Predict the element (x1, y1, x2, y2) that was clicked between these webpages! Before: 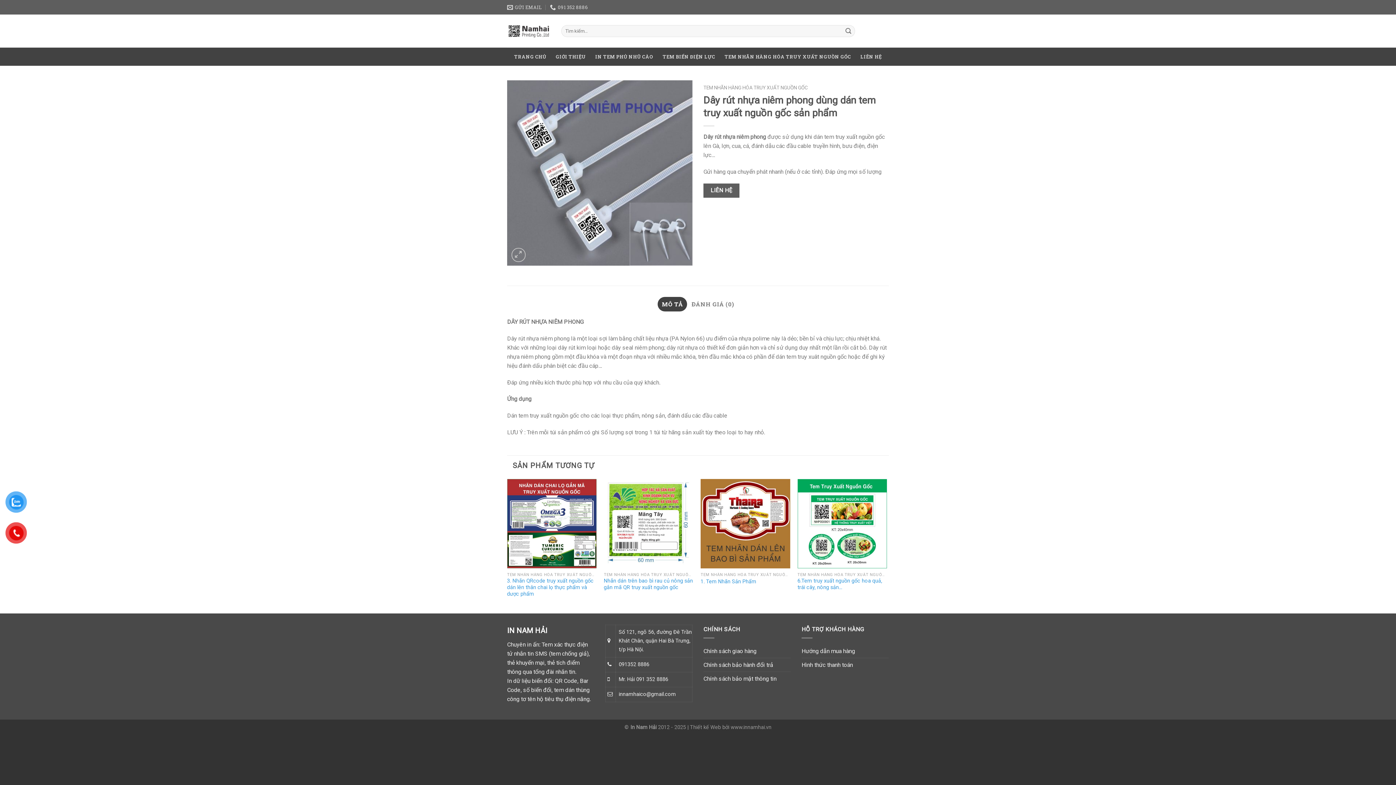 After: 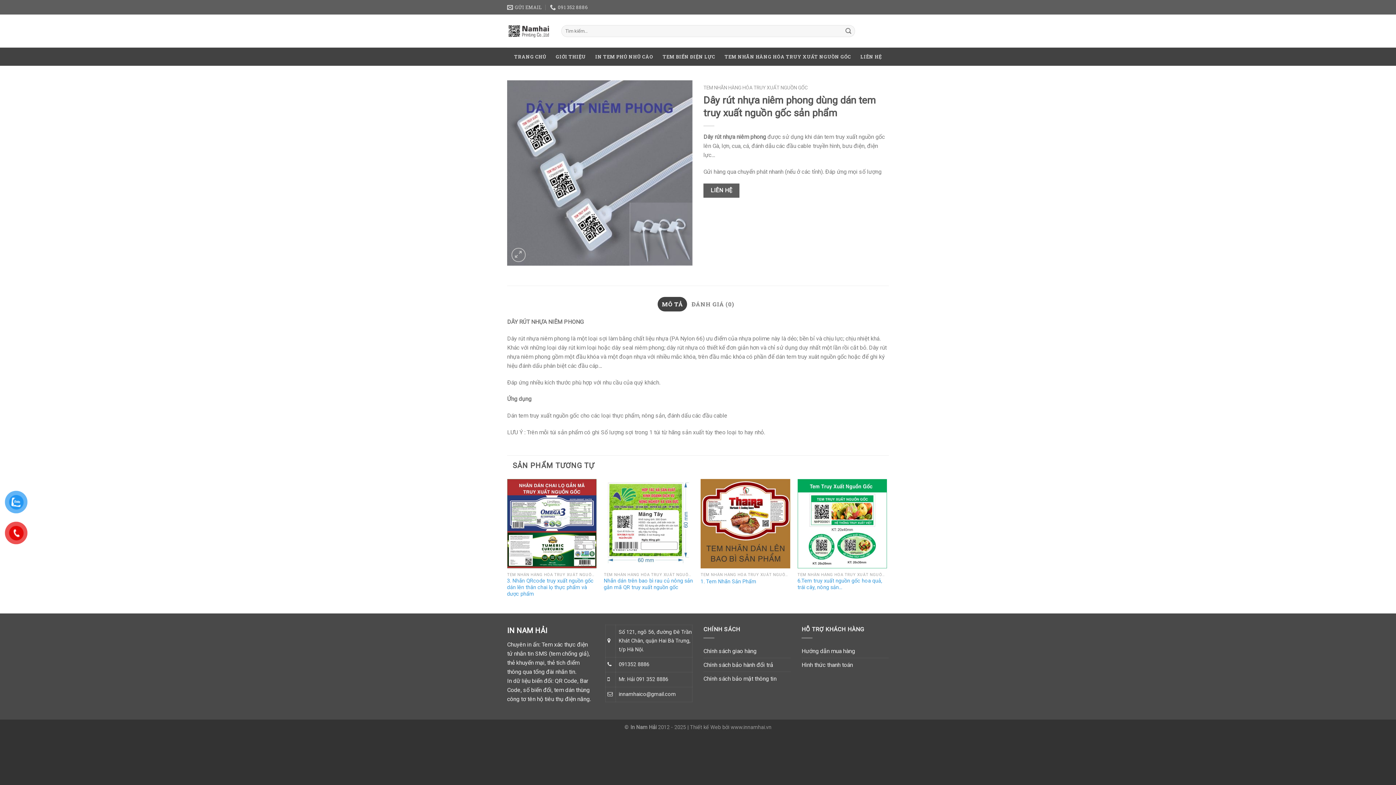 Action: label: MÔ TẢ bbox: (657, 297, 687, 311)